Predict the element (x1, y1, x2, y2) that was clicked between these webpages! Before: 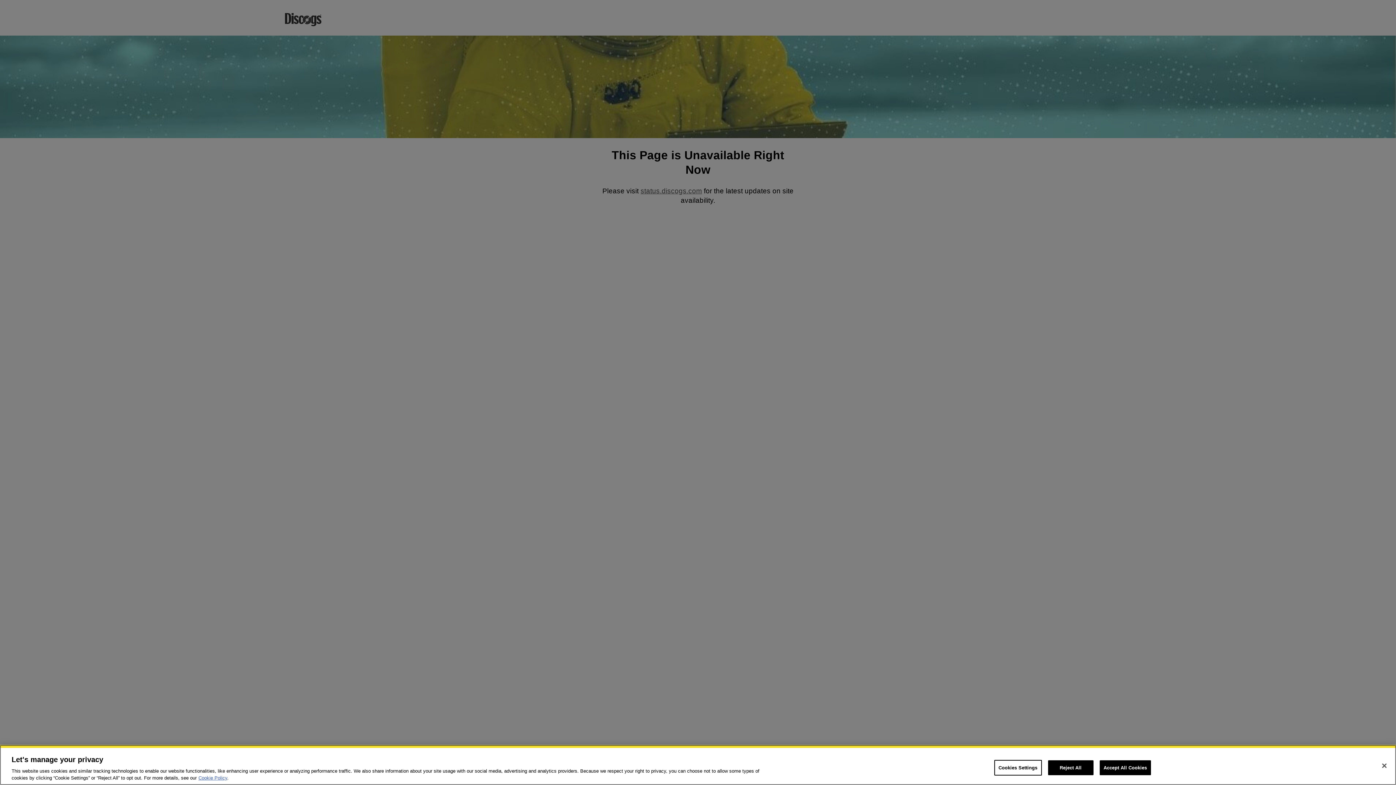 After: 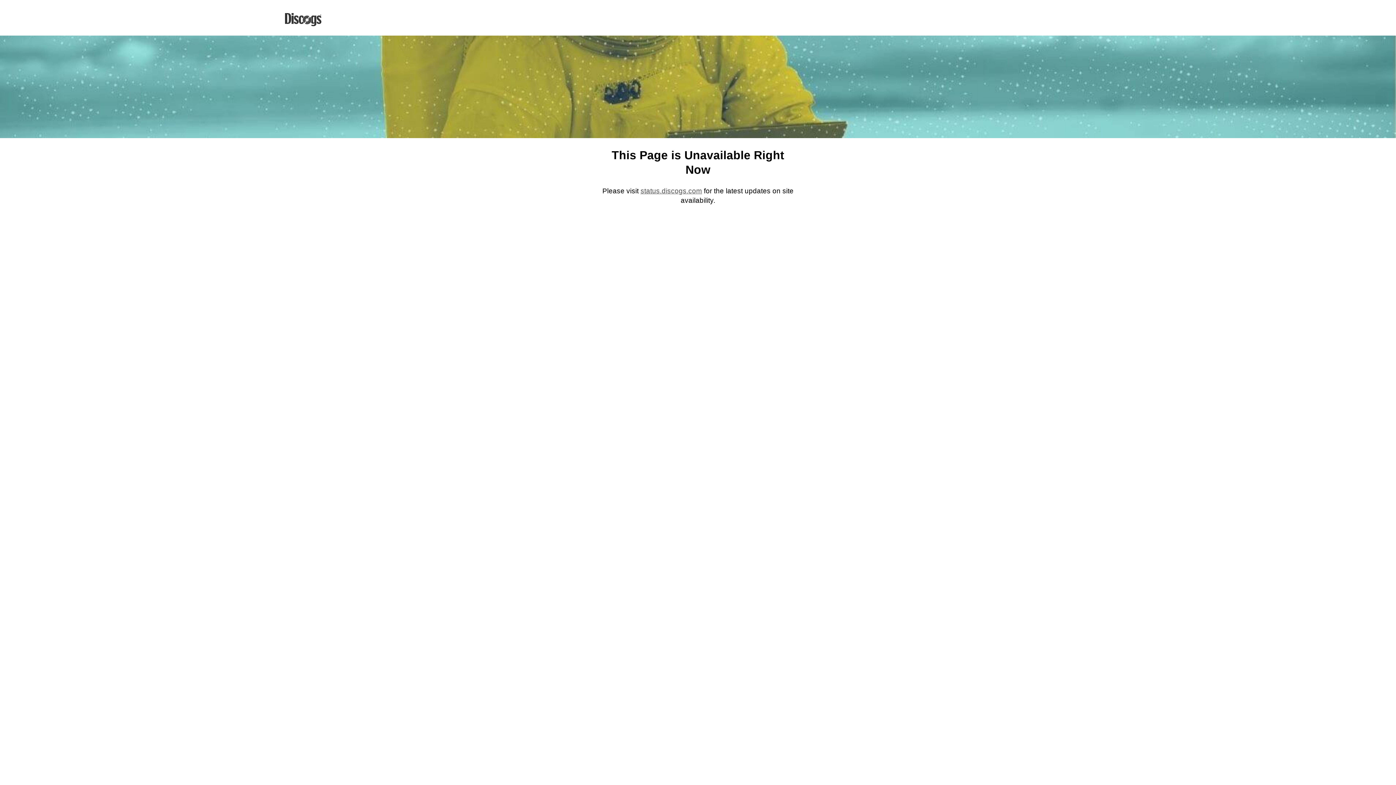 Action: bbox: (1376, 758, 1392, 774) label: Close